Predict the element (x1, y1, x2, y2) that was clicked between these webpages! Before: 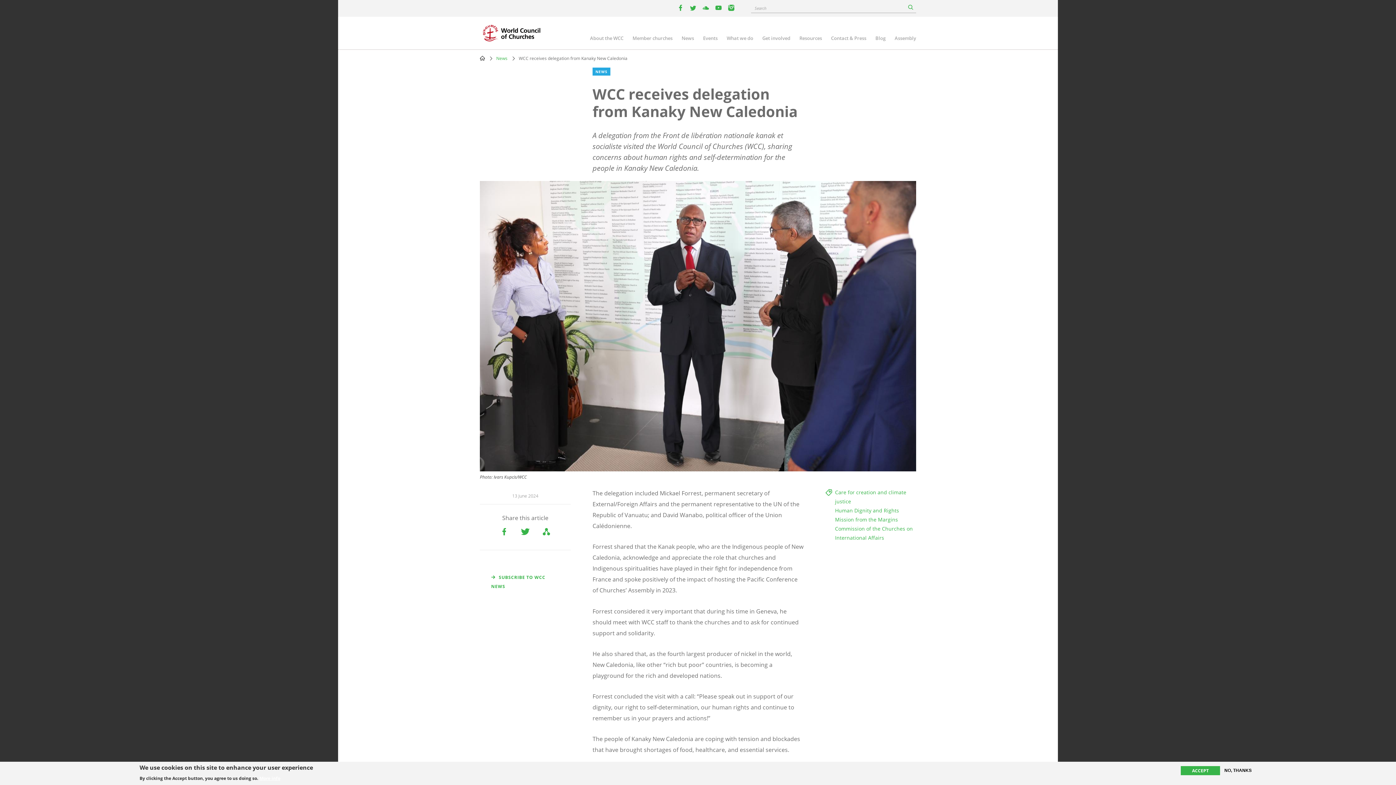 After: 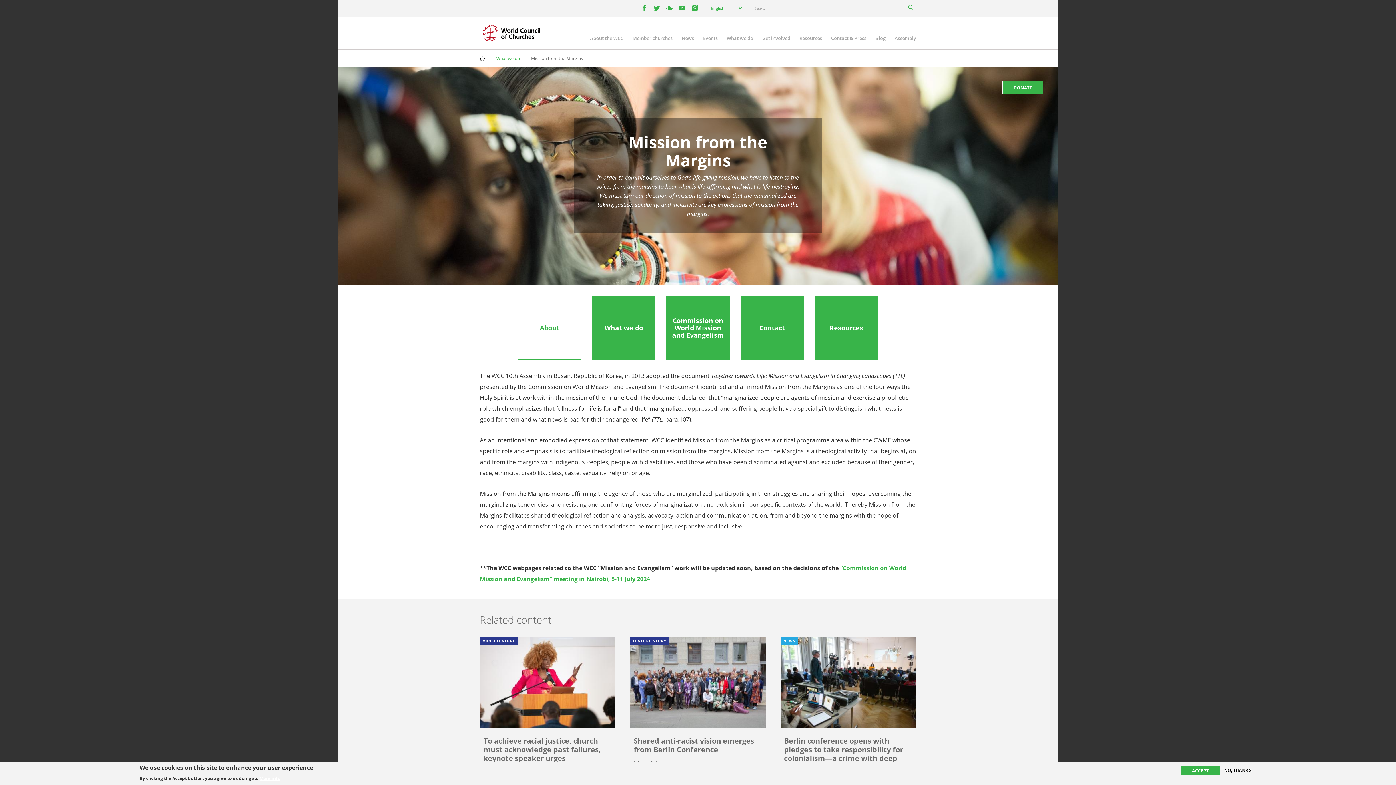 Action: label: Mission from the Margins bbox: (835, 516, 898, 523)